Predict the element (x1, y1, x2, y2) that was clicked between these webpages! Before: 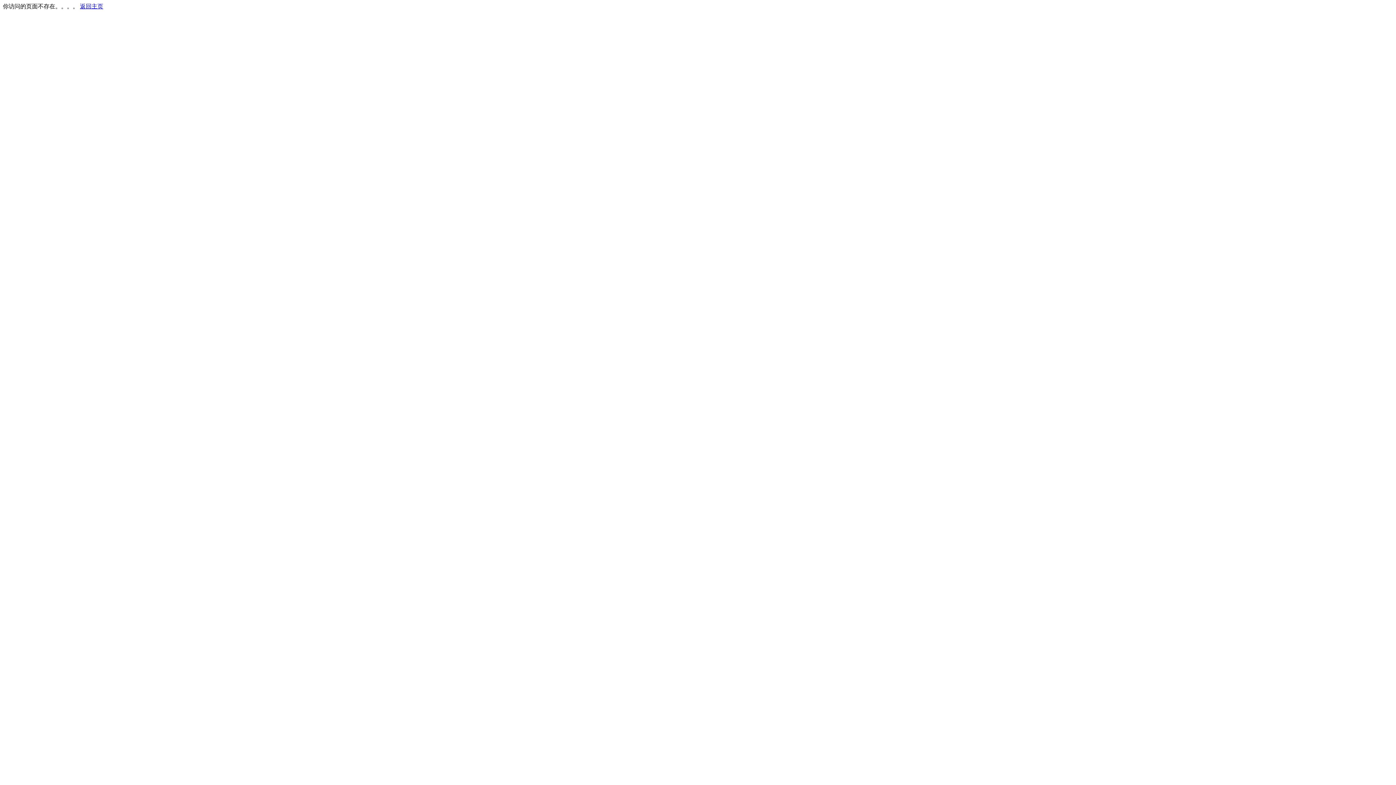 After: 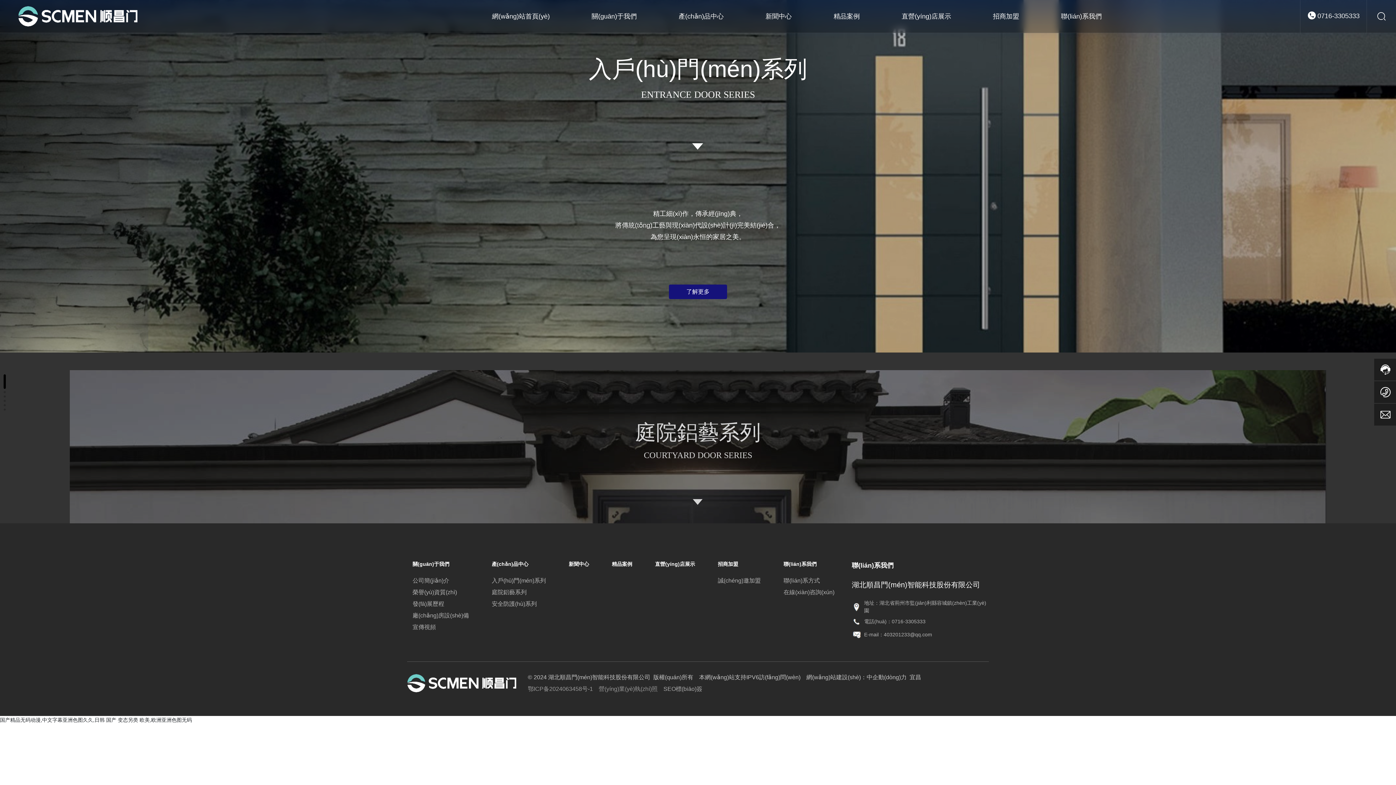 Action: bbox: (80, 3, 103, 9) label: 返回主页